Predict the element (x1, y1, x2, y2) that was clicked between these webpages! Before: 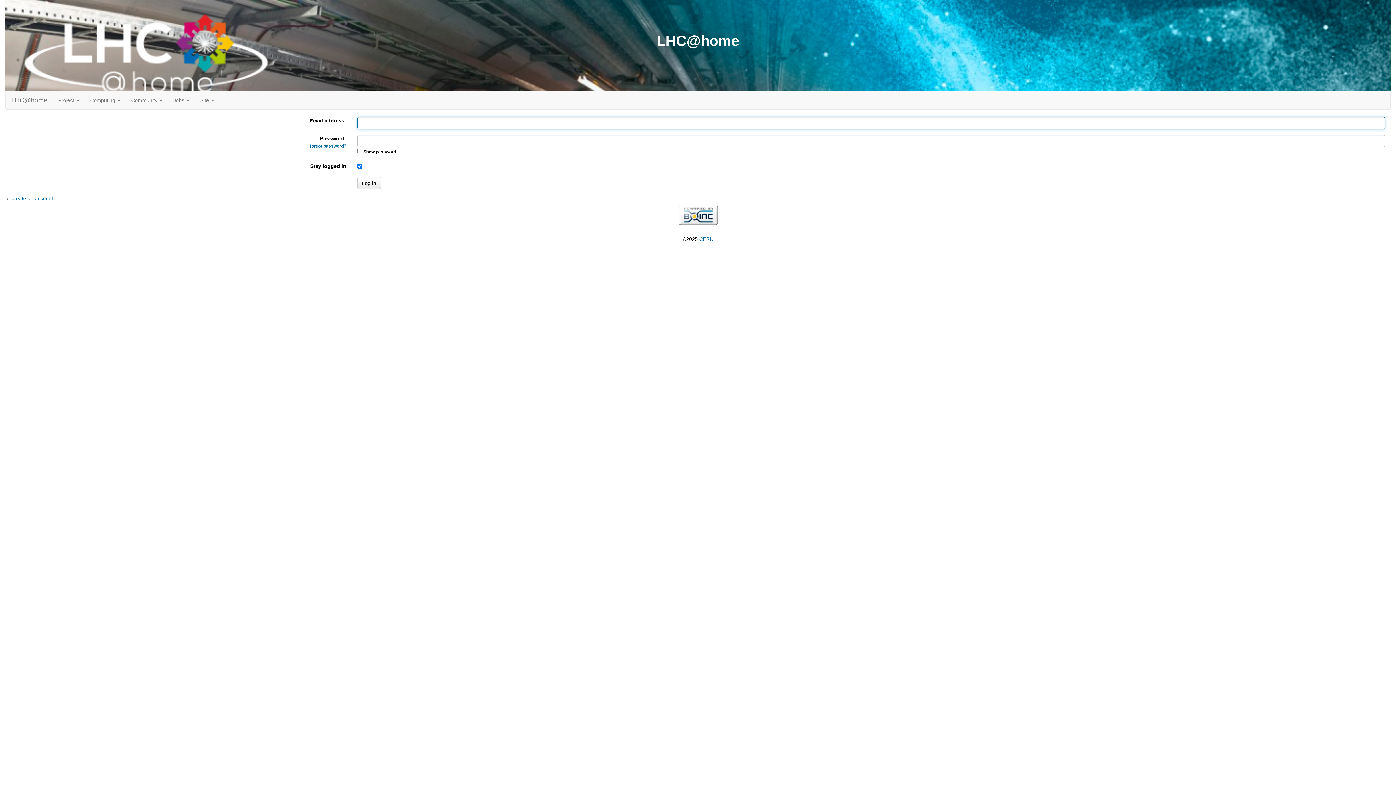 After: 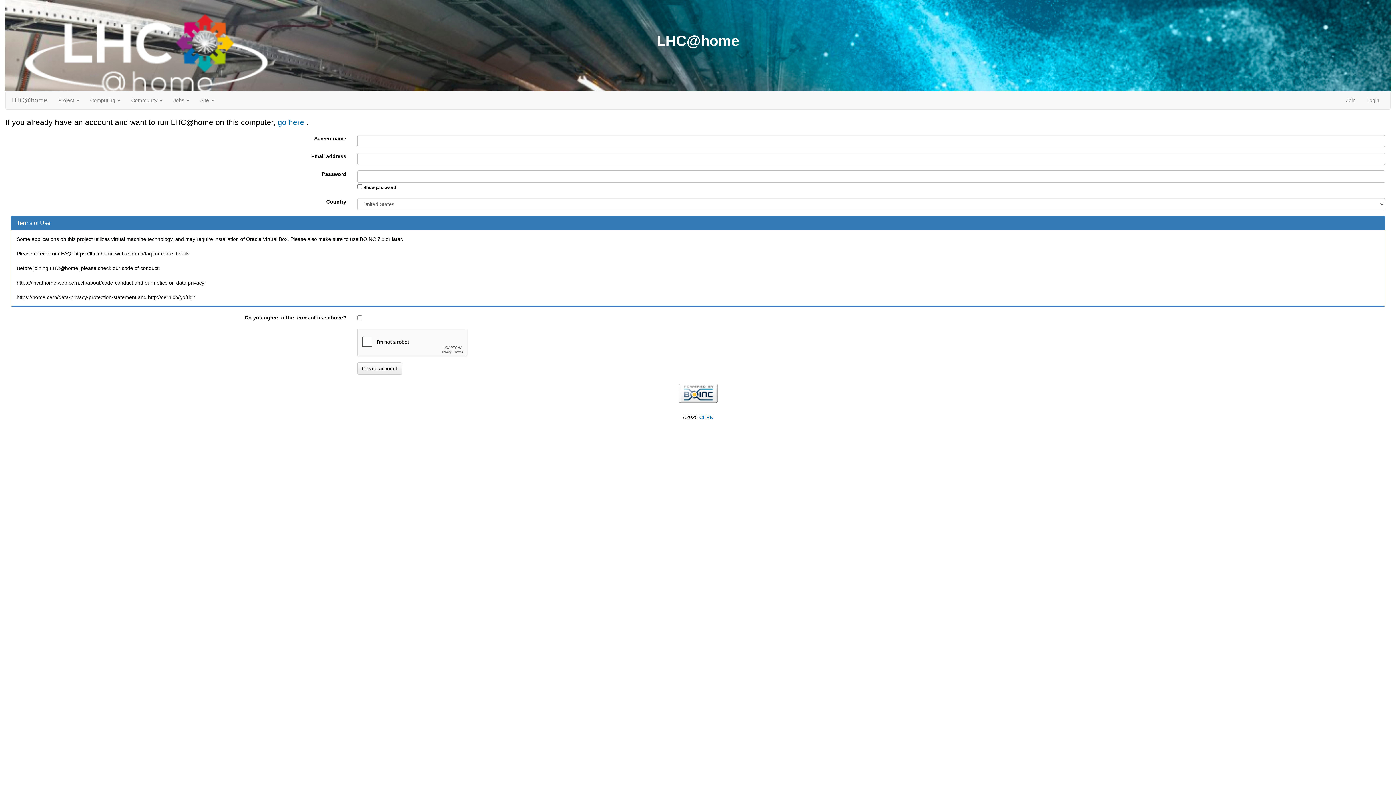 Action: label: create an account  bbox: (11, 195, 54, 201)